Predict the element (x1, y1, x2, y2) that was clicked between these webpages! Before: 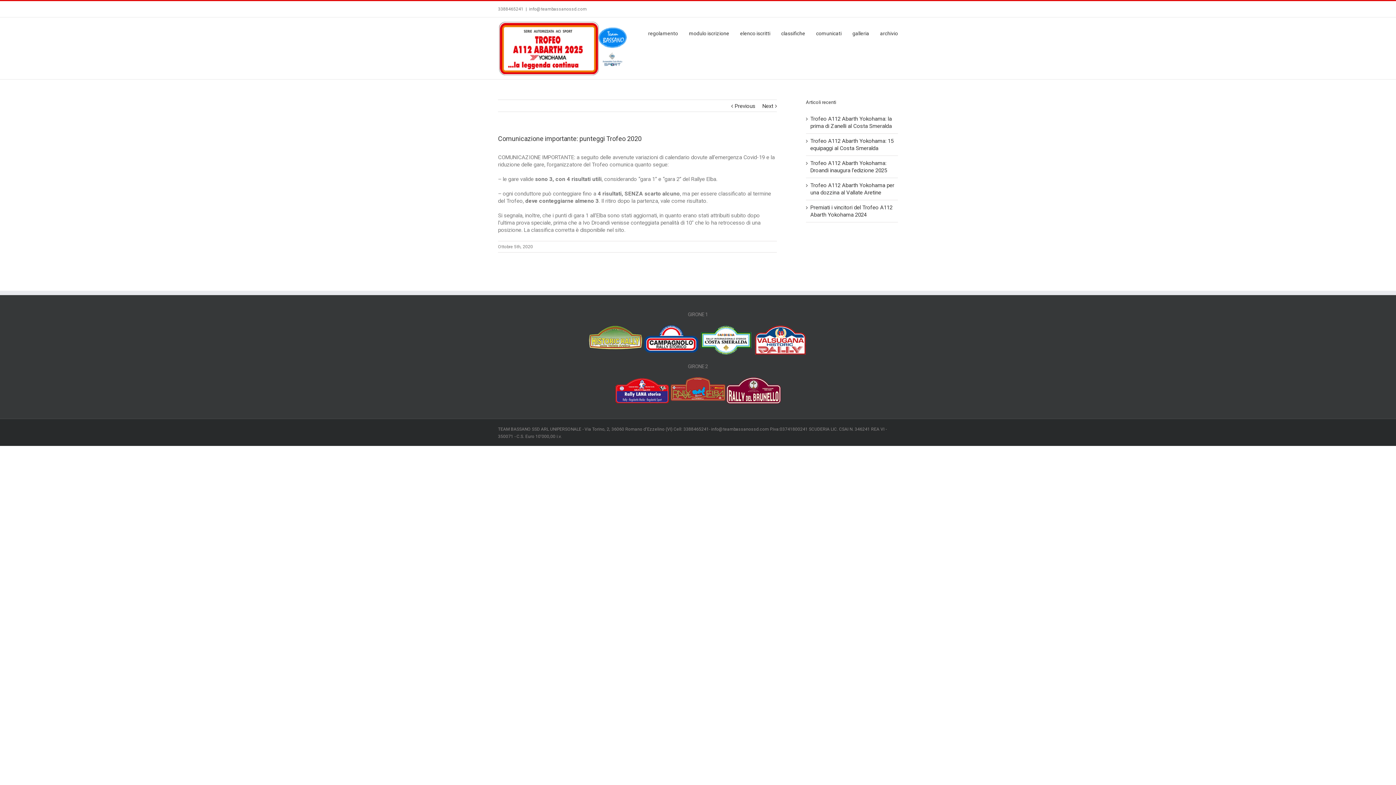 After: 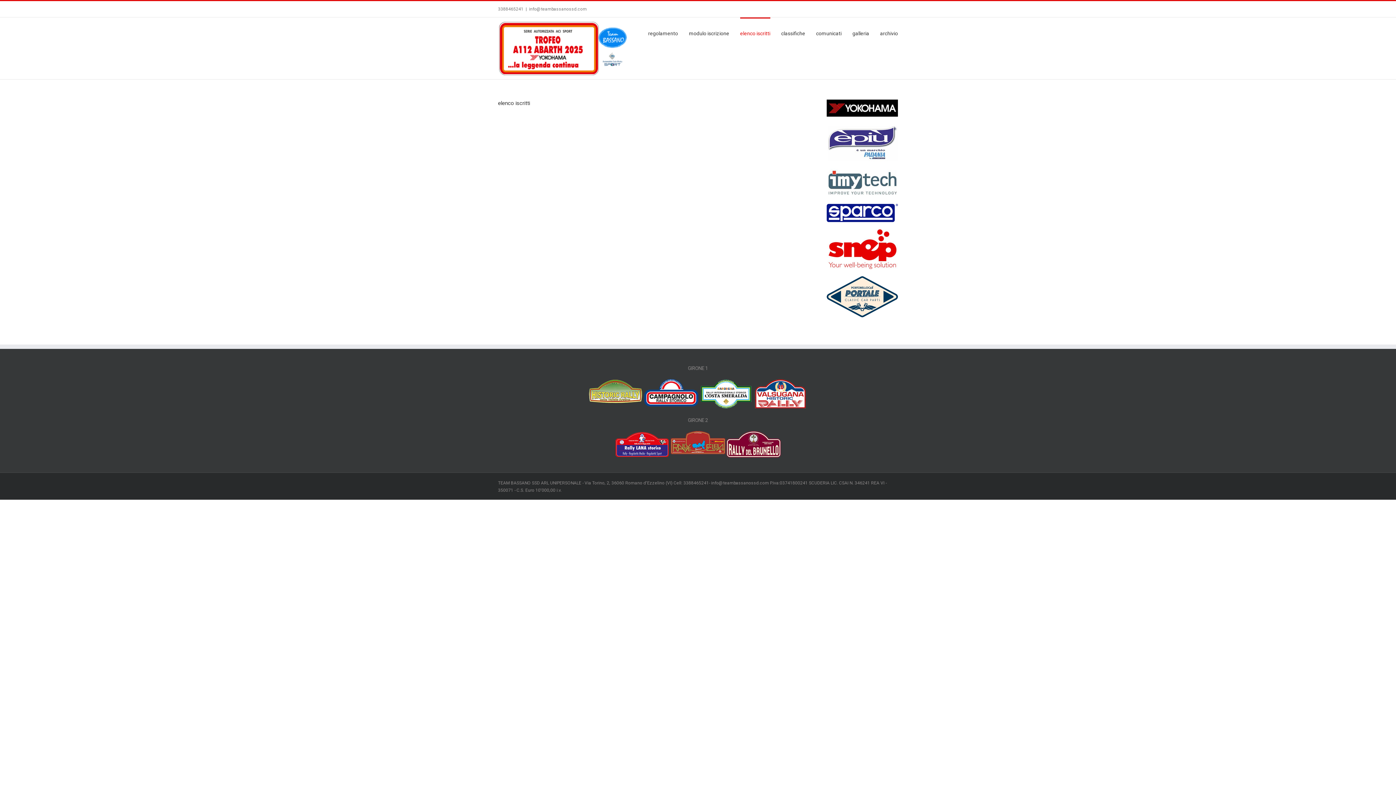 Action: label: elenco iscritti bbox: (740, 17, 770, 48)